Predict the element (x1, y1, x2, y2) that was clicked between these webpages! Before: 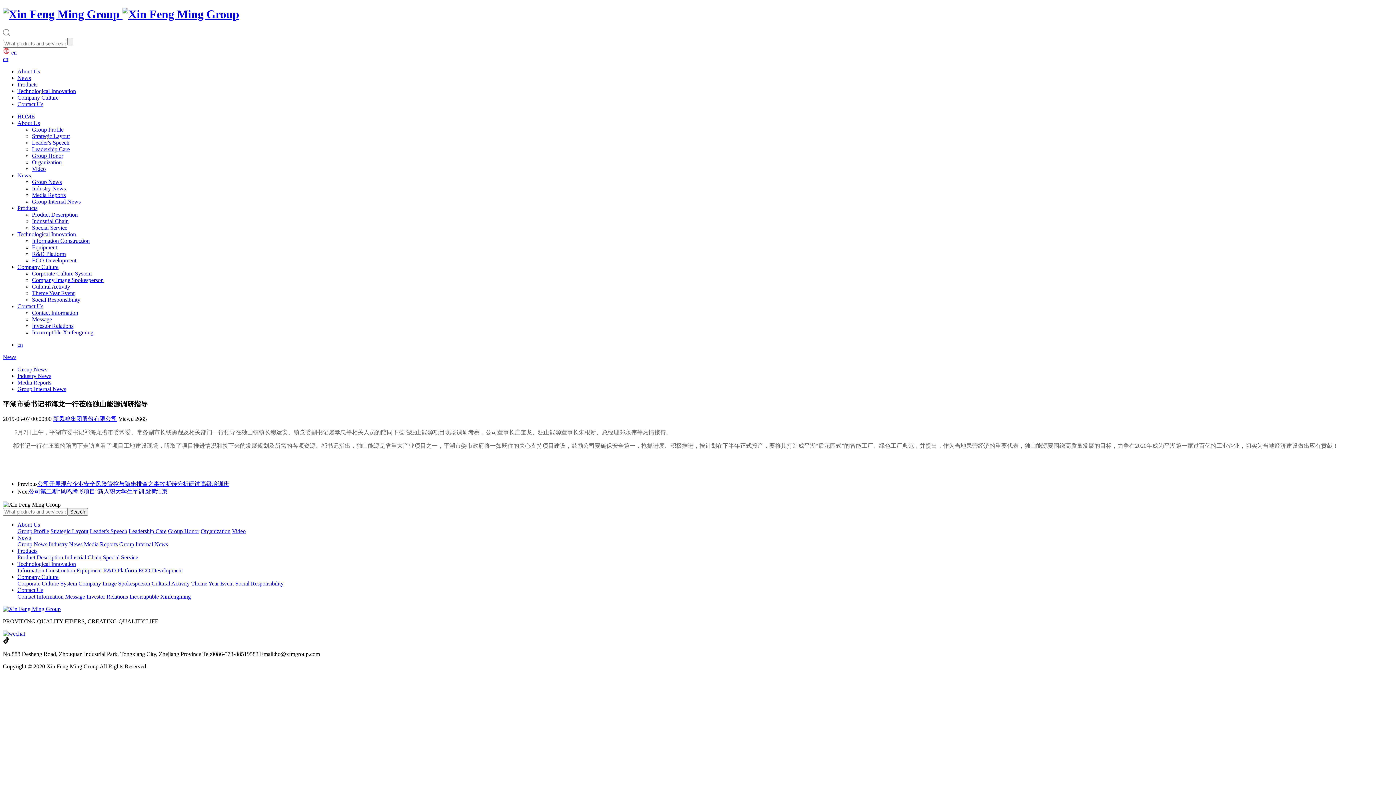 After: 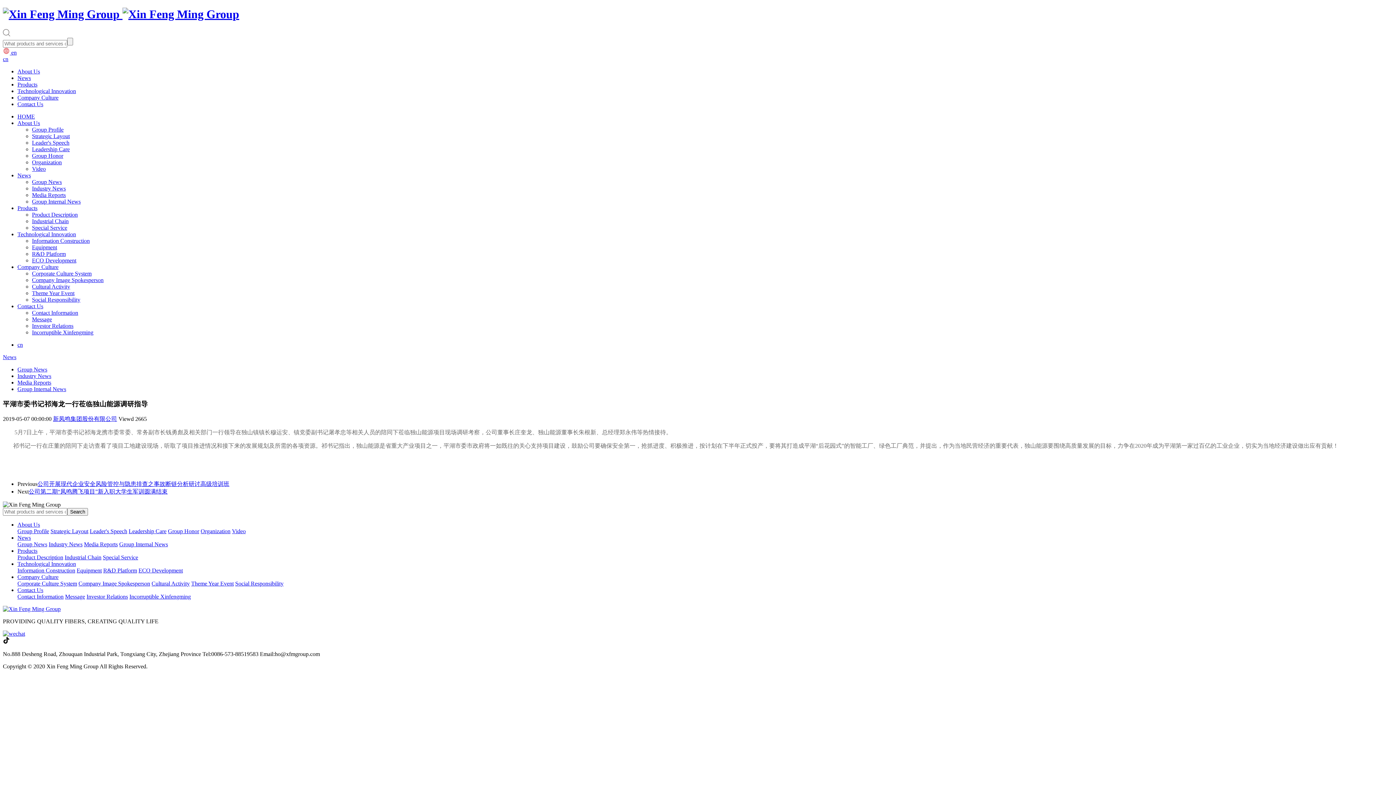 Action: bbox: (2, 354, 16, 360) label: News